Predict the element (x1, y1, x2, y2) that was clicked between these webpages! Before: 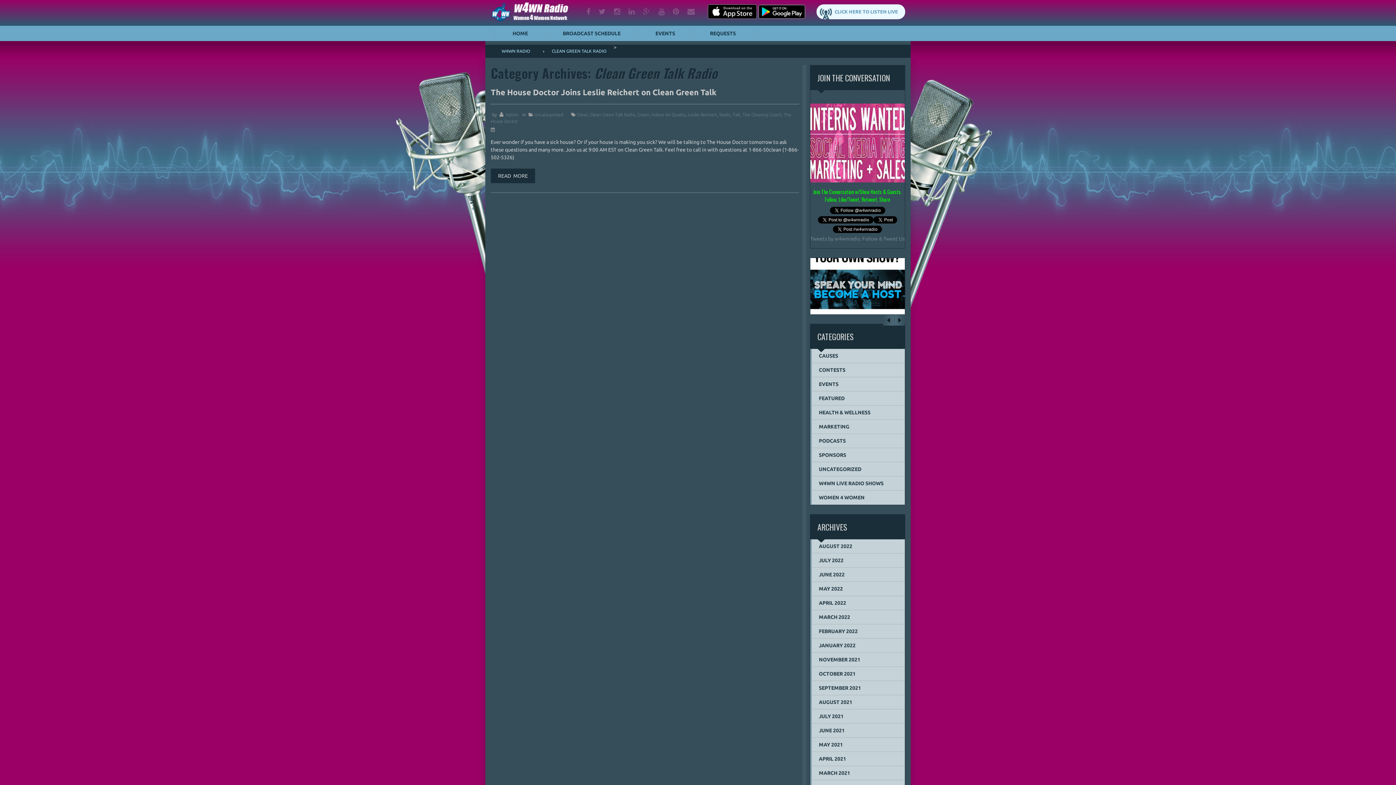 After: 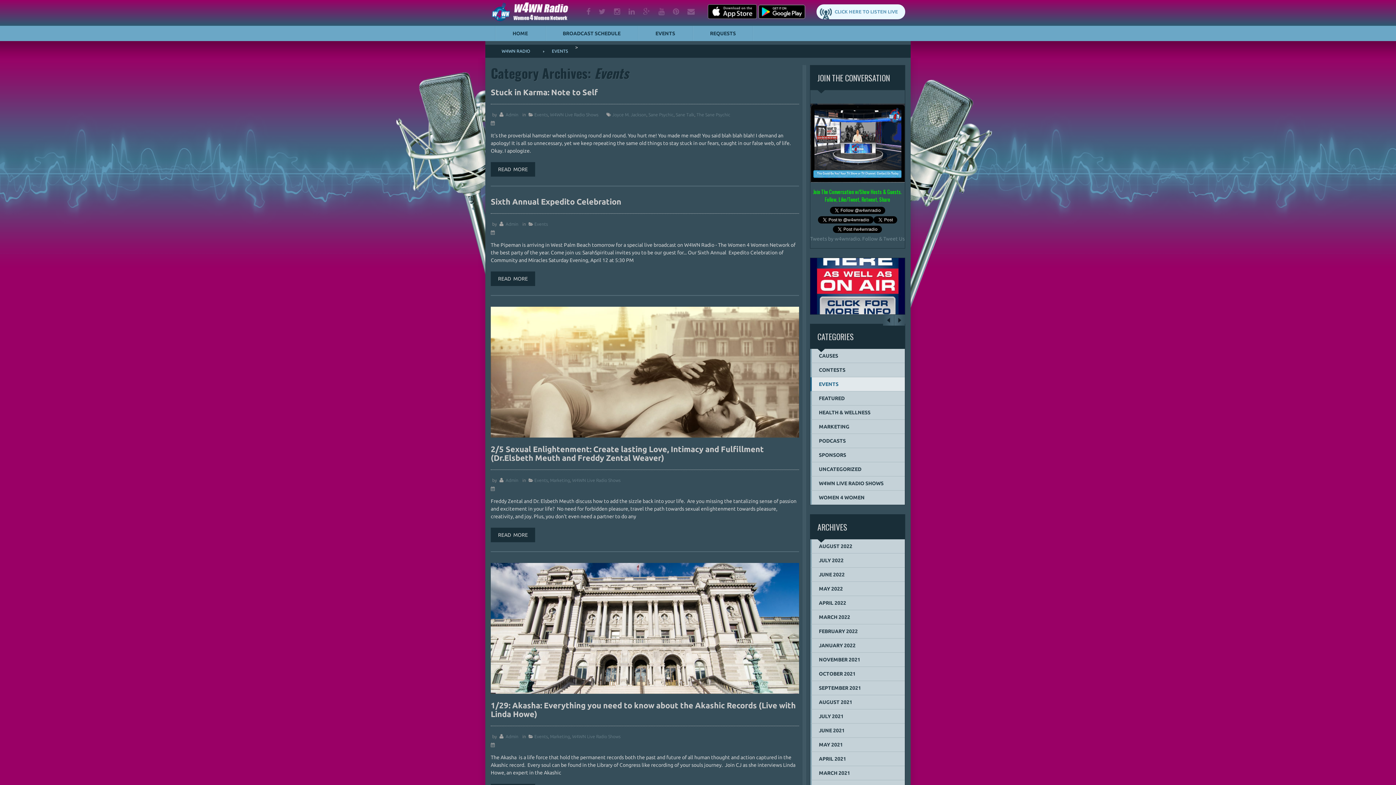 Action: label: EVENTS bbox: (810, 377, 905, 391)